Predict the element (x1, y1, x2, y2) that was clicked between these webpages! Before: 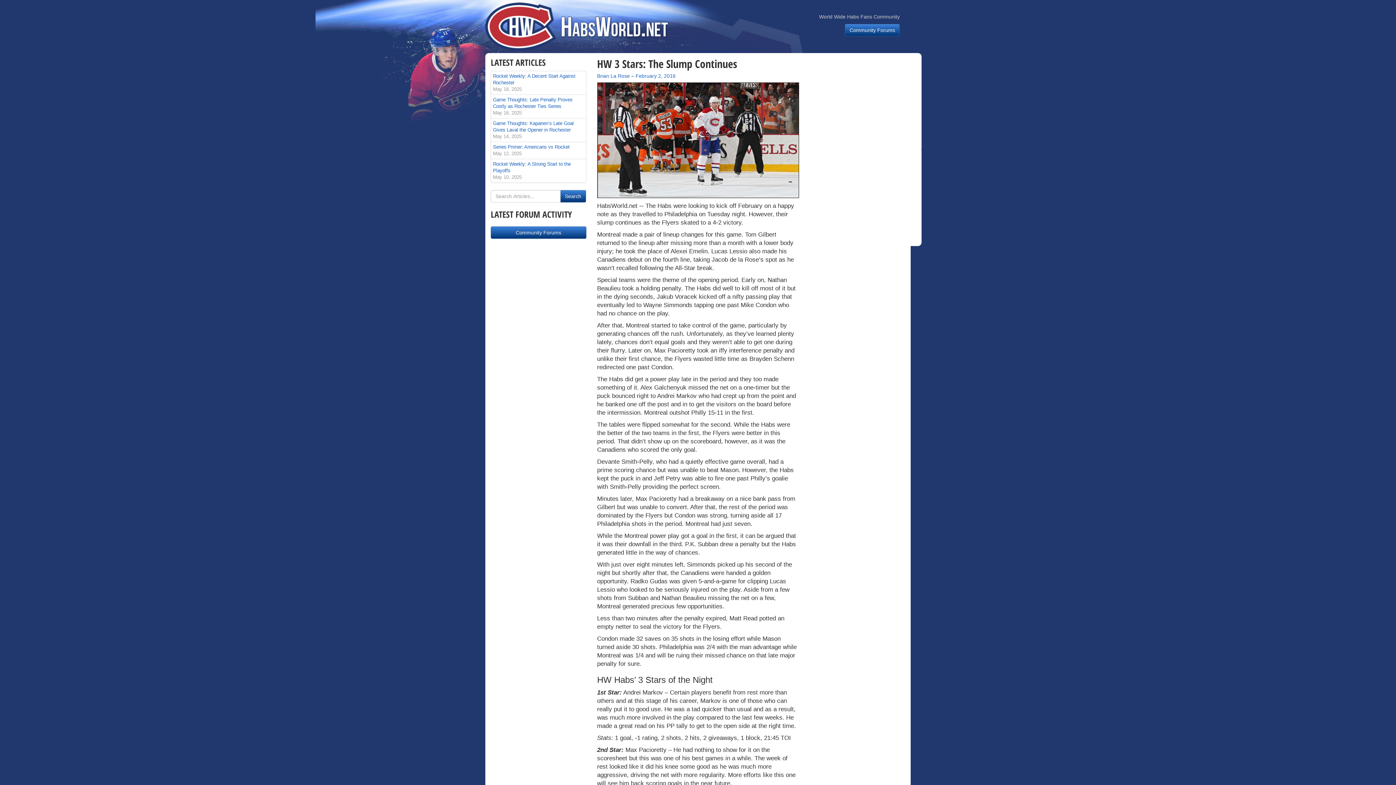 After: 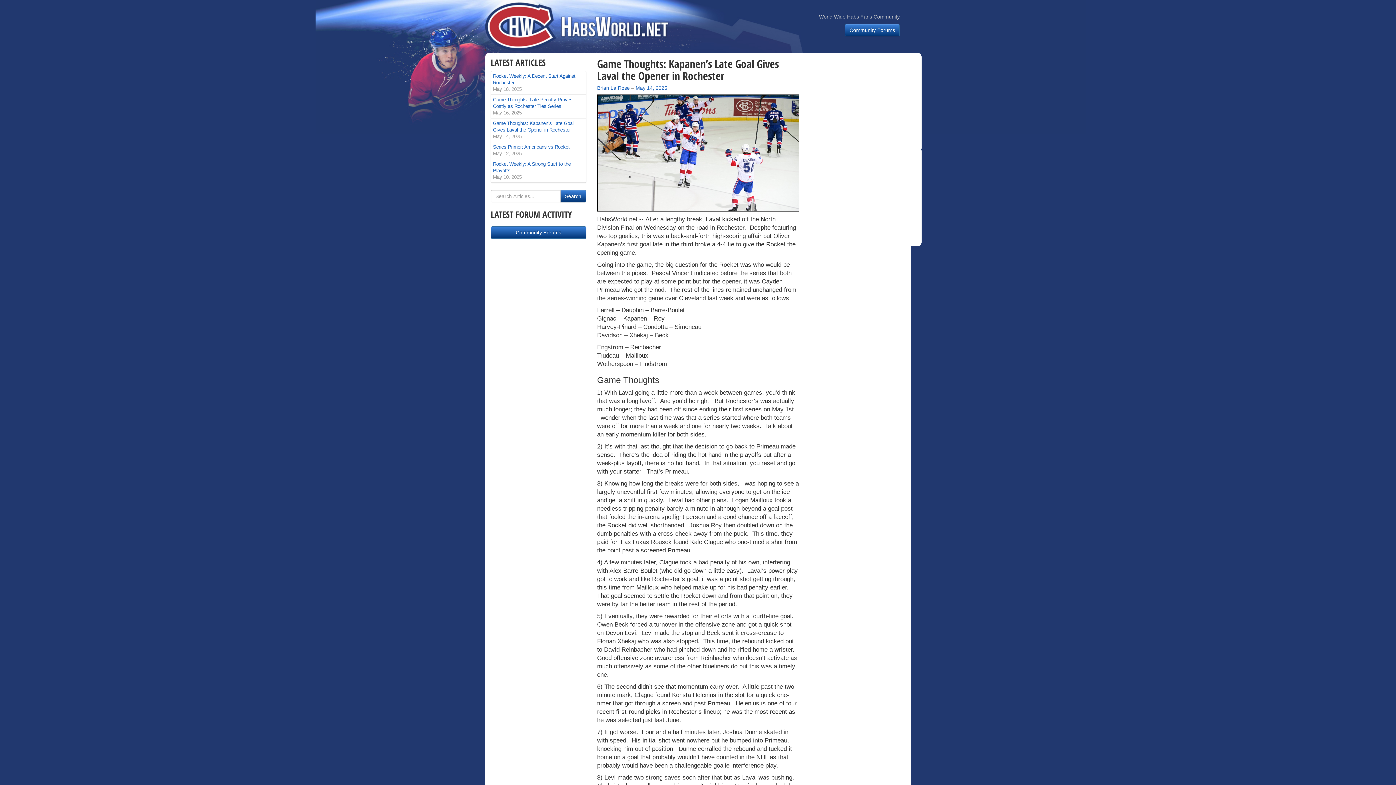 Action: label: Game Thoughts: Kapanen’s Late Goal Gives Laval the Opener in Rochester
May 14, 2025 bbox: (491, 118, 586, 141)